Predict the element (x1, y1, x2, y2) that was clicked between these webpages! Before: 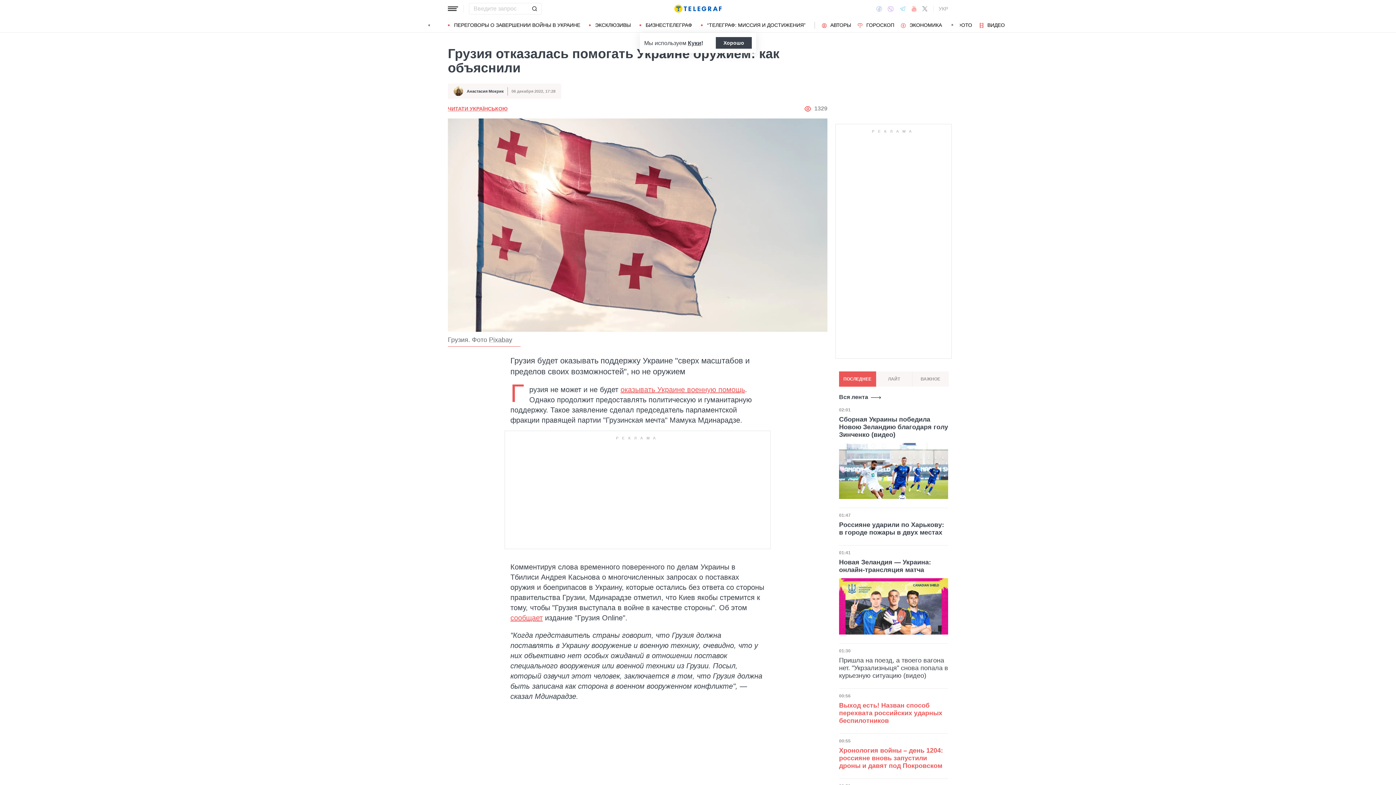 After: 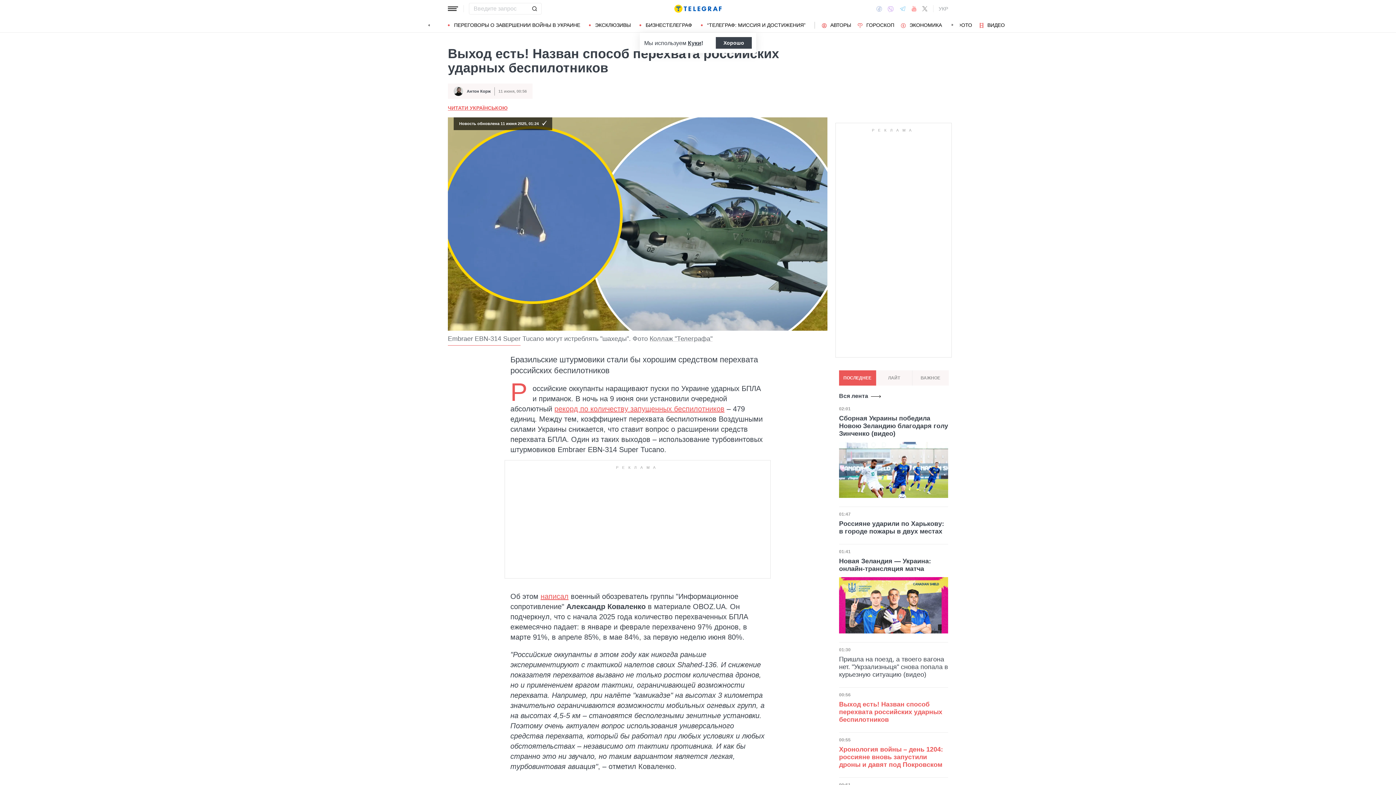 Action: bbox: (839, 702, 948, 724) label: Выход есть! Назван способ перехвата российских ударных беспилотников